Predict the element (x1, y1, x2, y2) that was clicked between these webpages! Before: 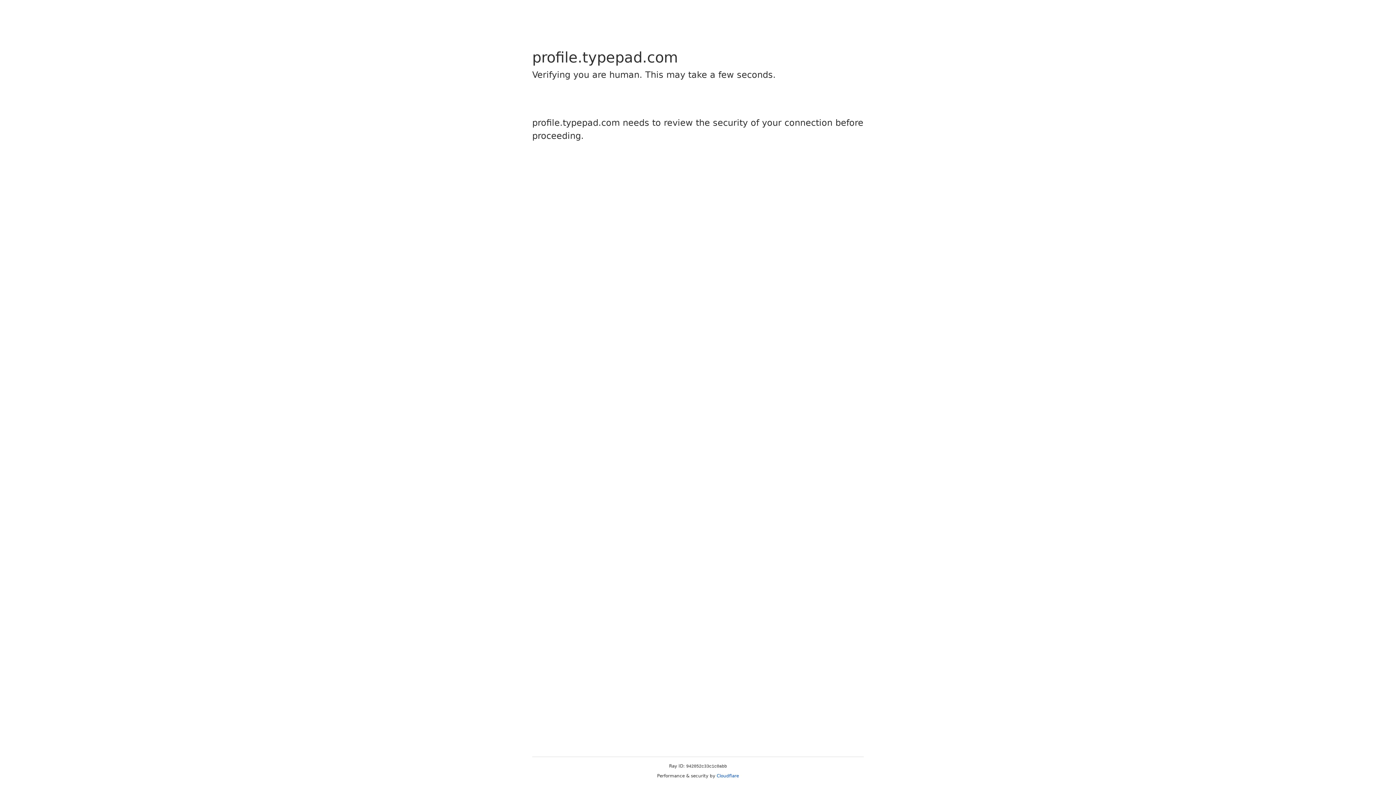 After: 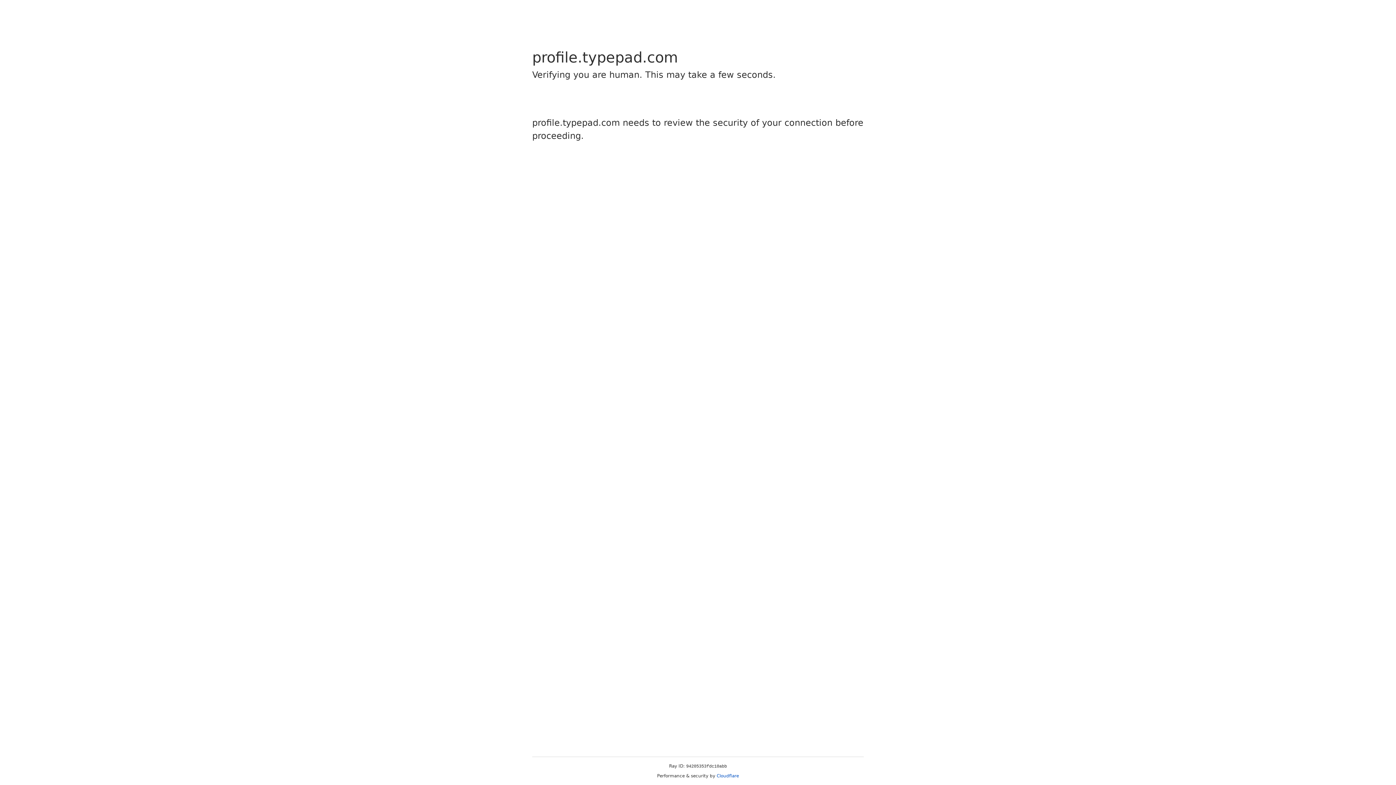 Action: label: Cloudflare bbox: (716, 773, 739, 778)